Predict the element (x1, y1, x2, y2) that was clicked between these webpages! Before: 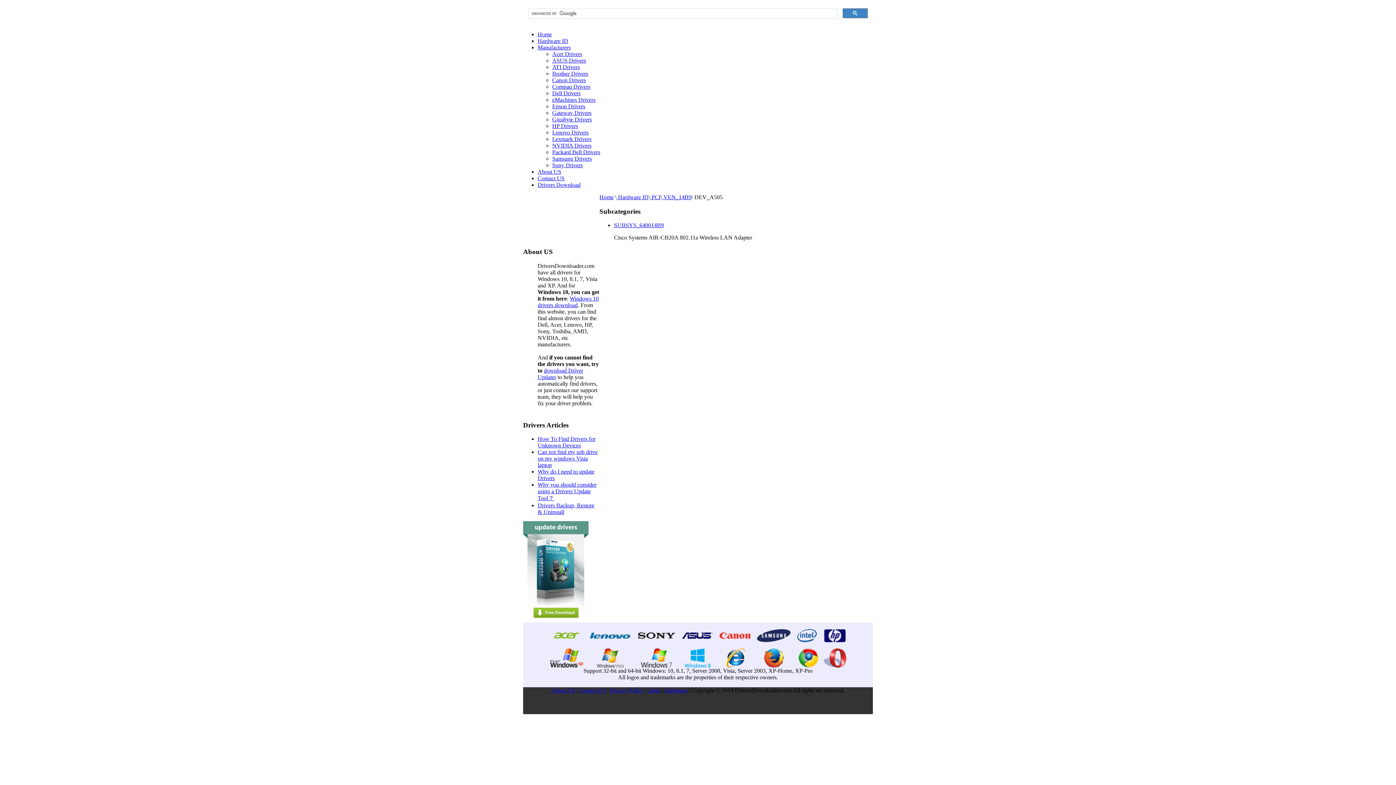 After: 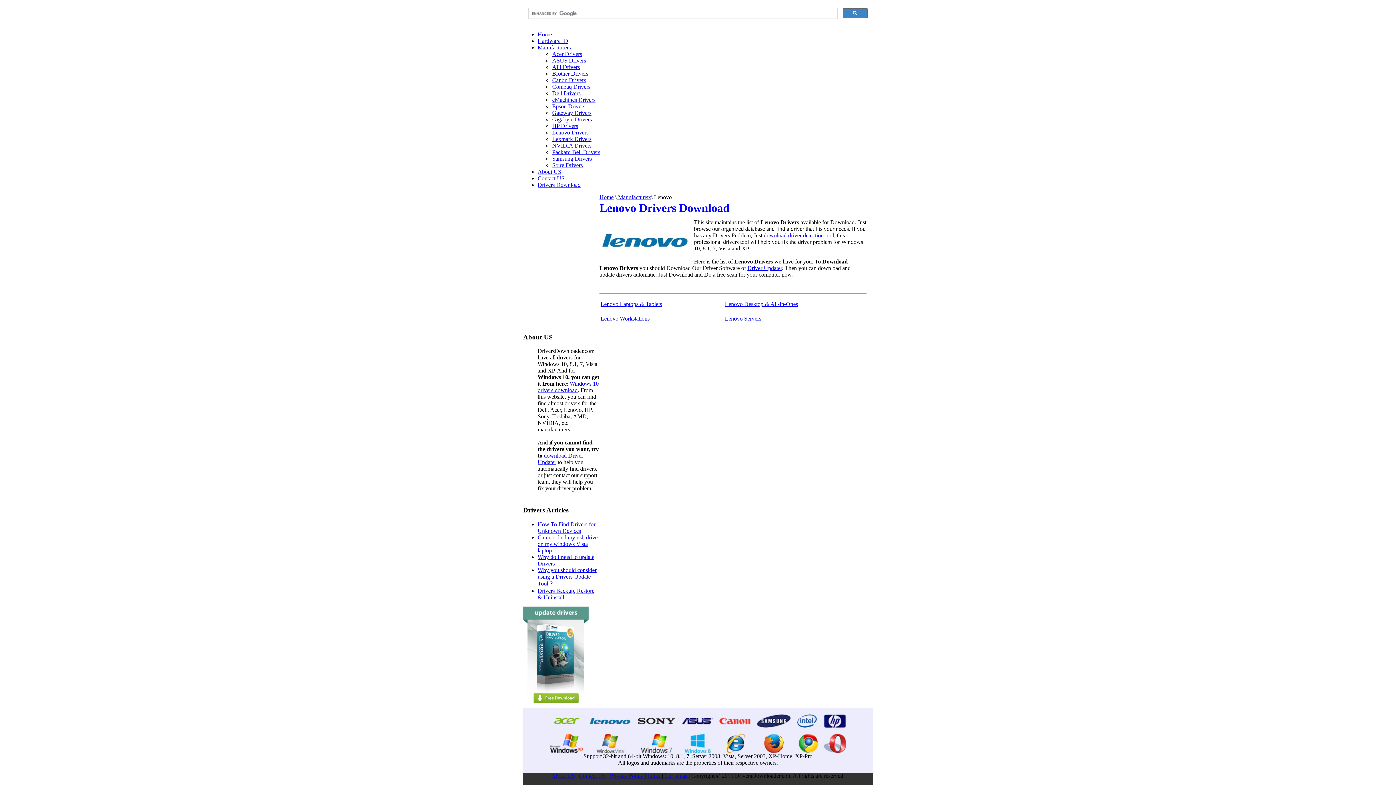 Action: bbox: (552, 129, 588, 135) label: Lenovo Drivers